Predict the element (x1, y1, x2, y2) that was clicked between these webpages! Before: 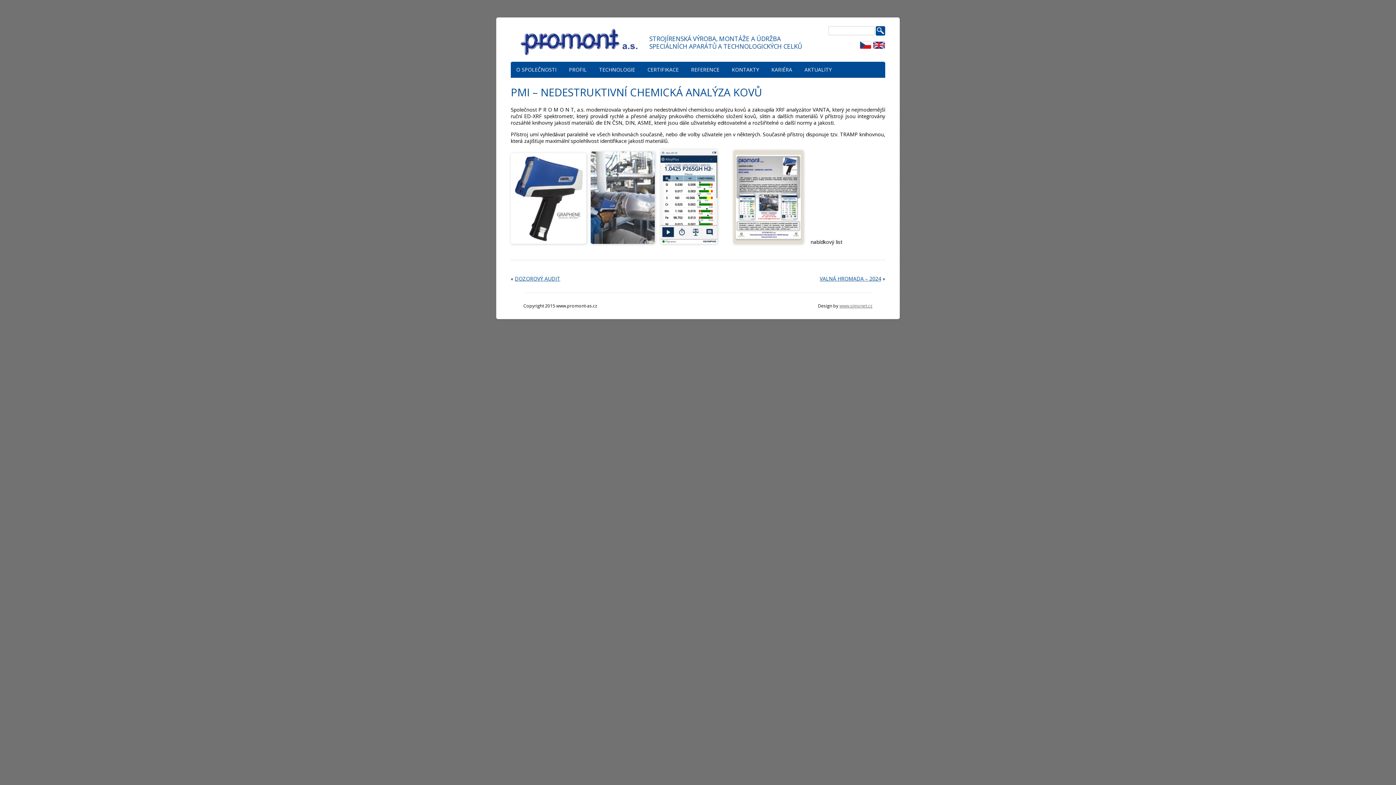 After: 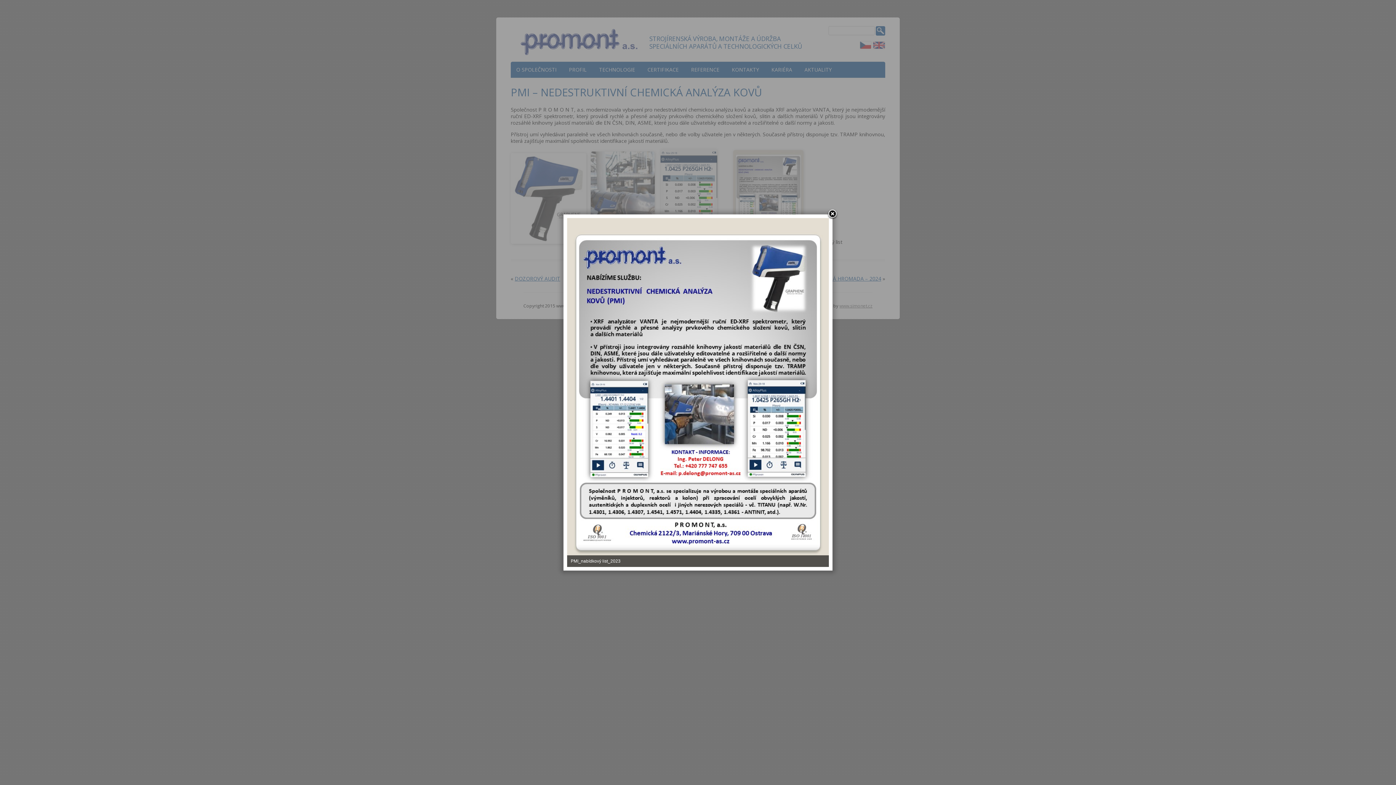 Action: bbox: (733, 238, 803, 245)